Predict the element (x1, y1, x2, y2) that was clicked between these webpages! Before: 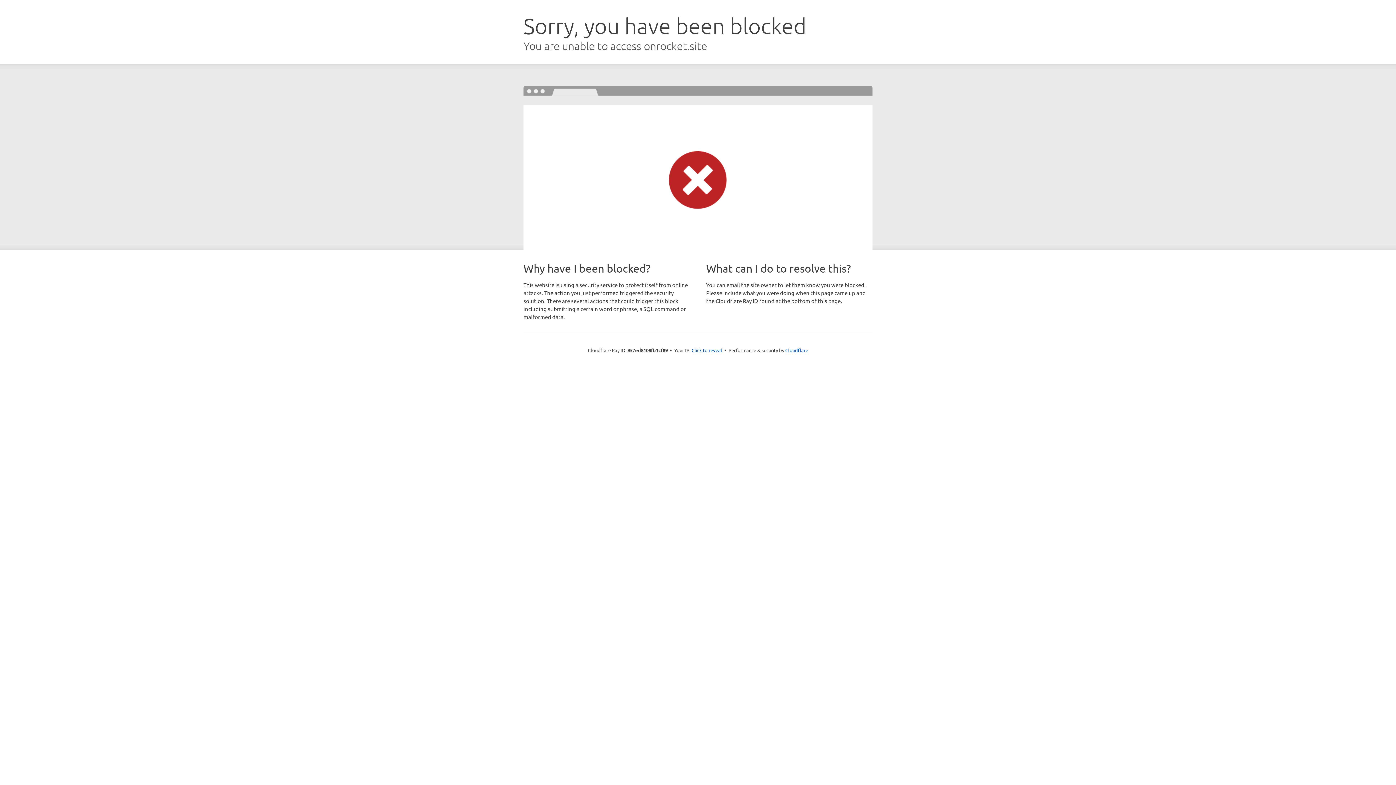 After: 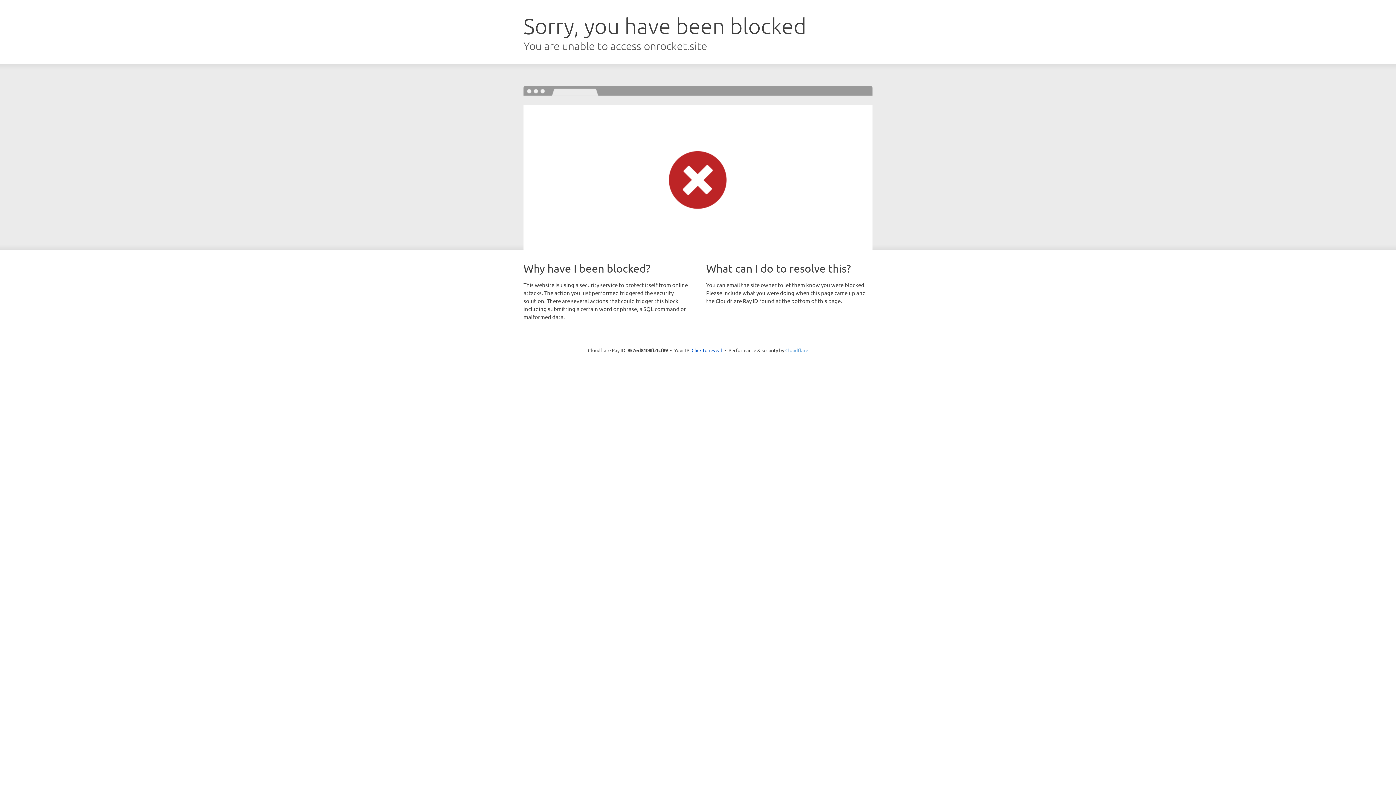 Action: bbox: (785, 347, 808, 353) label: Cloudflare